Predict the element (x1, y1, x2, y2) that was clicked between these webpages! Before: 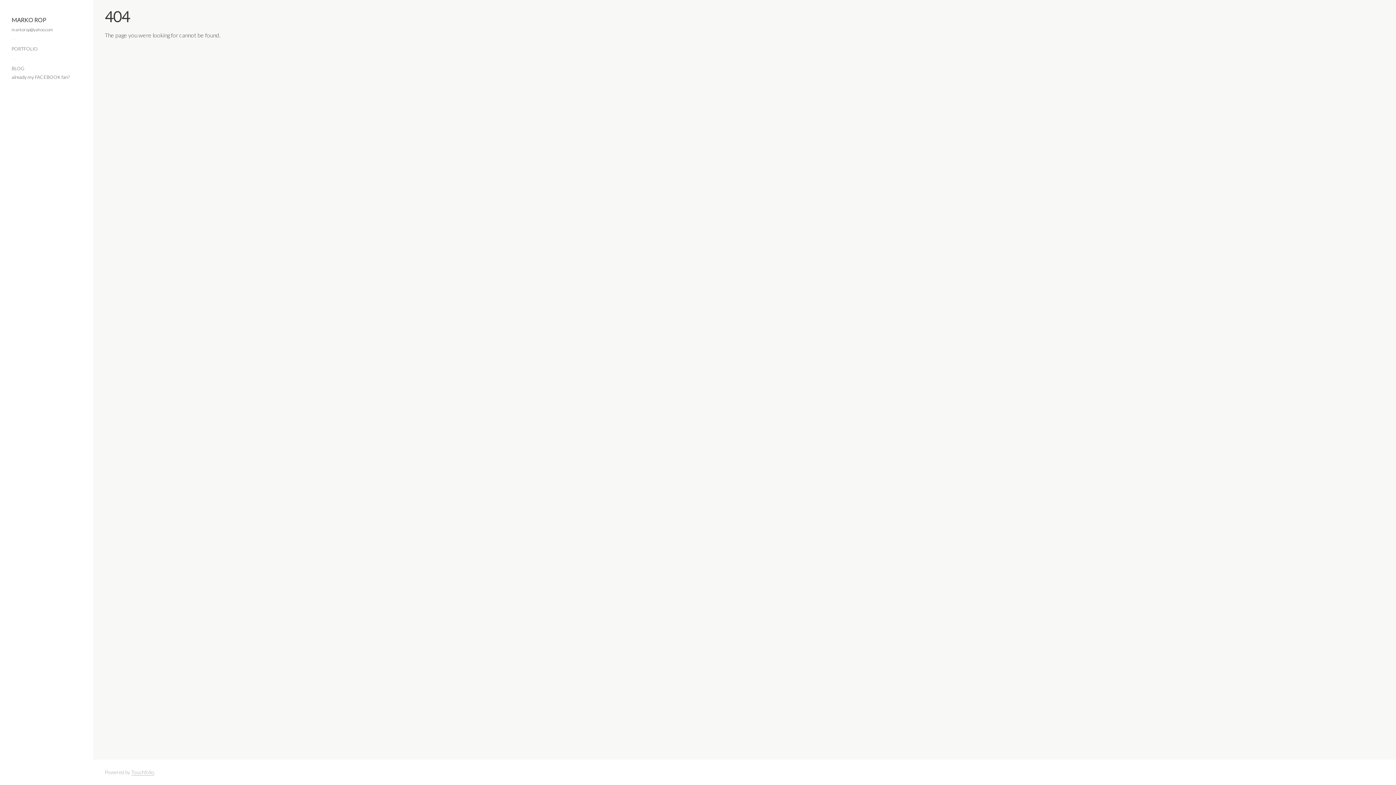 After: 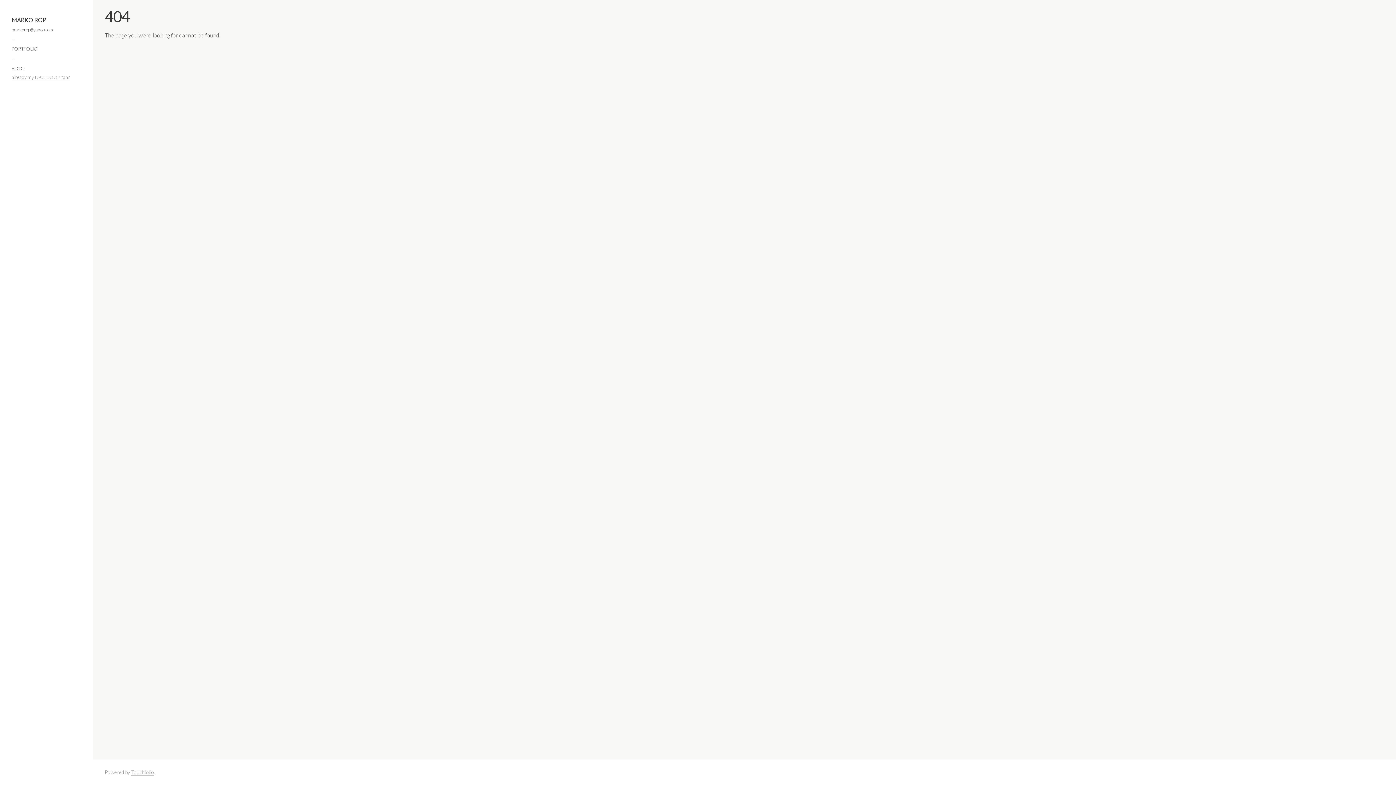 Action: bbox: (11, 74, 69, 80) label: already my FACEBOOK fan?